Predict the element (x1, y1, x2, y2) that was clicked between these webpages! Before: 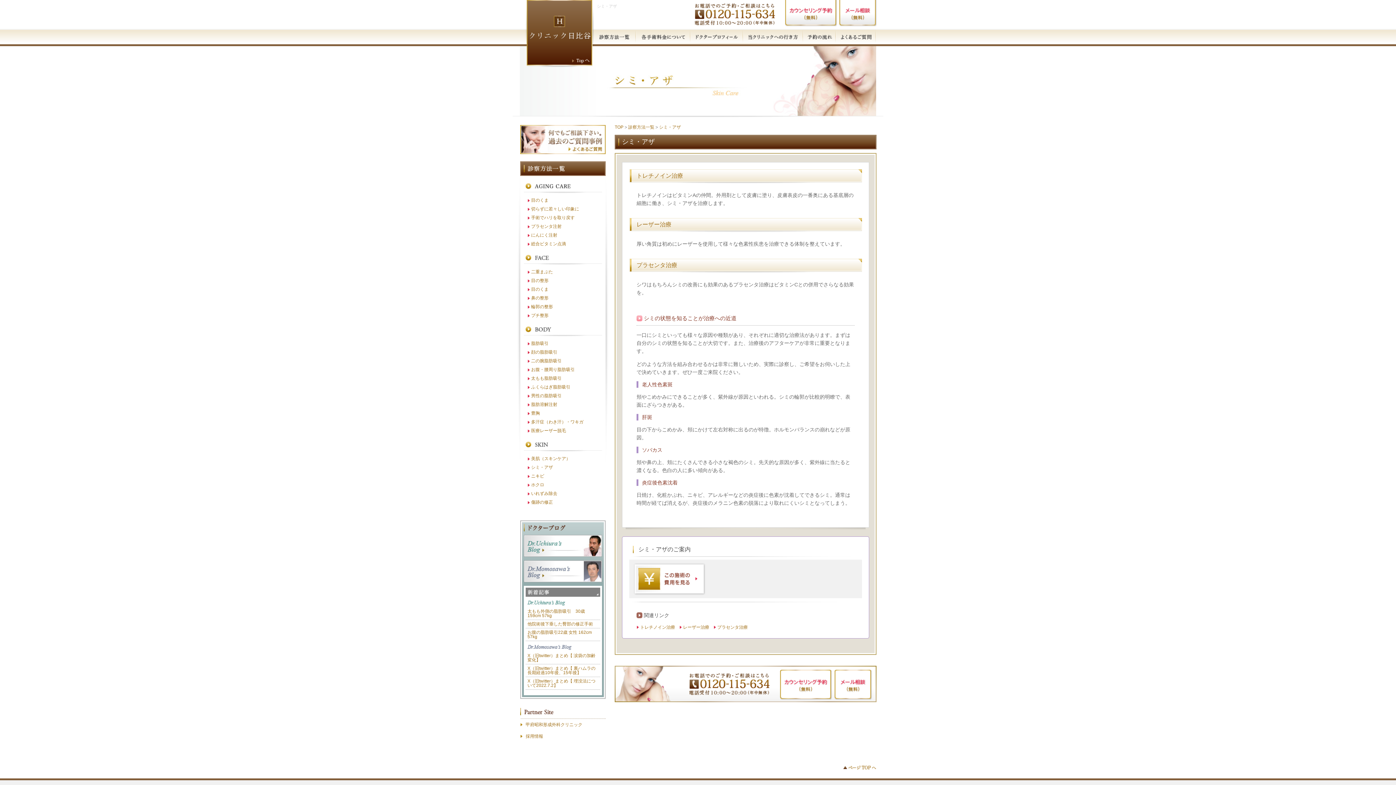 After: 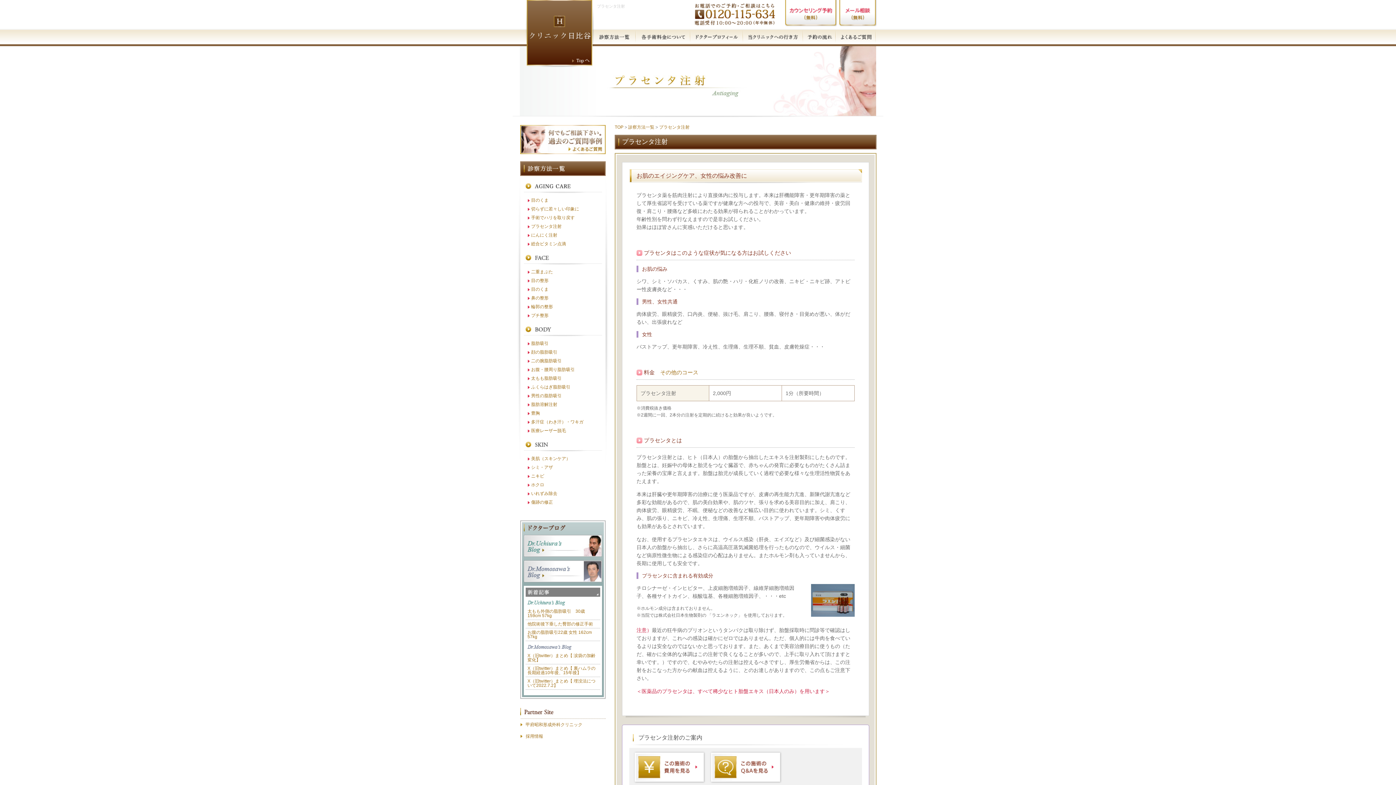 Action: bbox: (531, 224, 561, 229) label: プラセンタ注射